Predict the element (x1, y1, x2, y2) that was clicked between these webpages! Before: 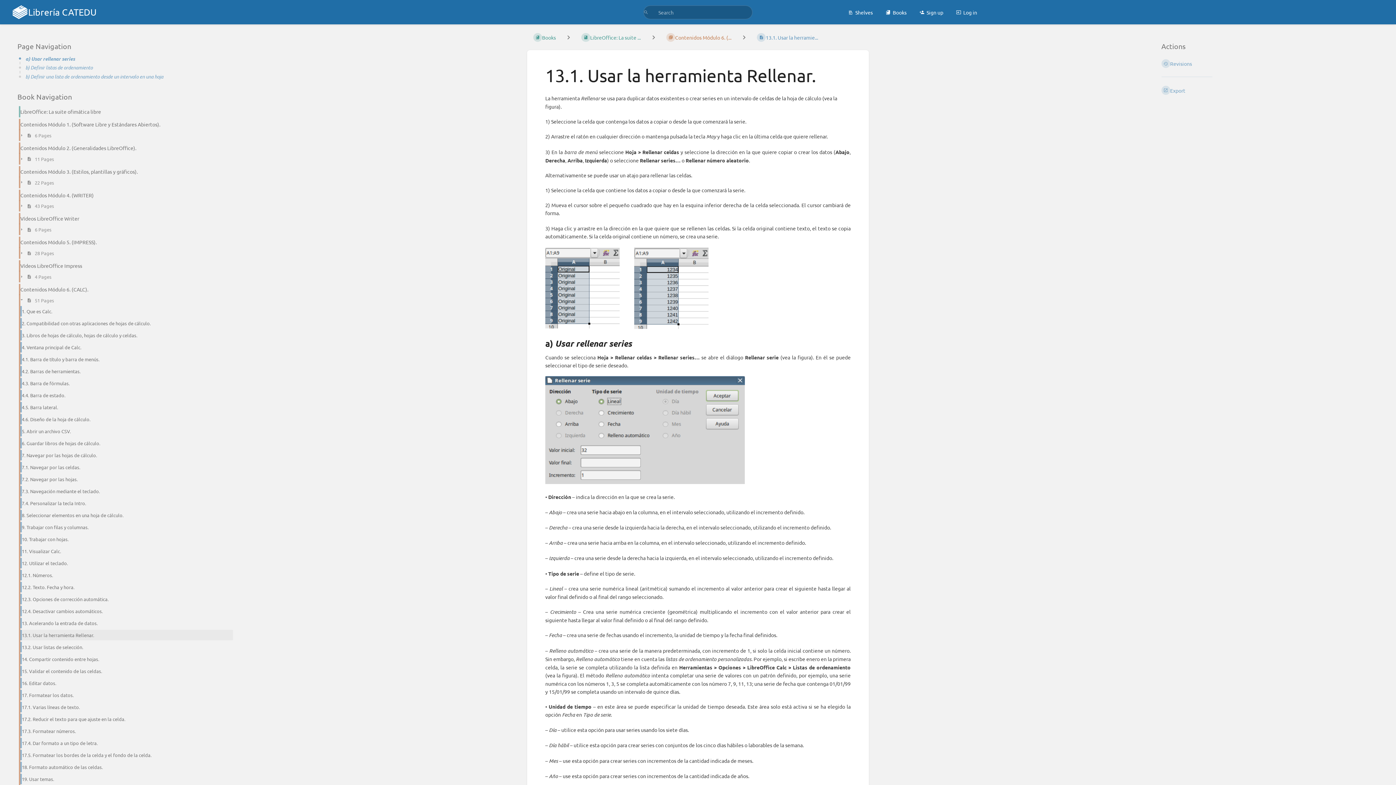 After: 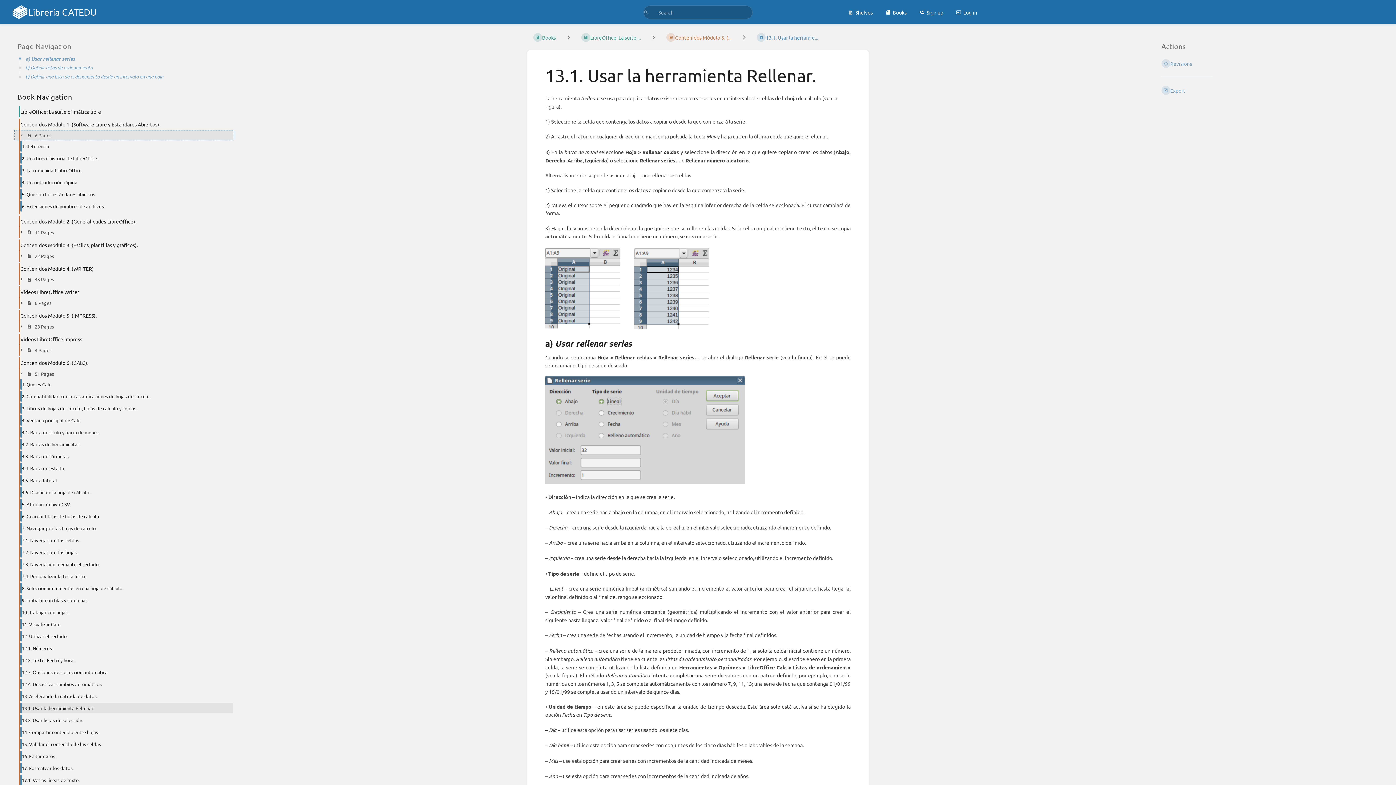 Action: label:   6 Pages bbox: (14, 130, 233, 140)